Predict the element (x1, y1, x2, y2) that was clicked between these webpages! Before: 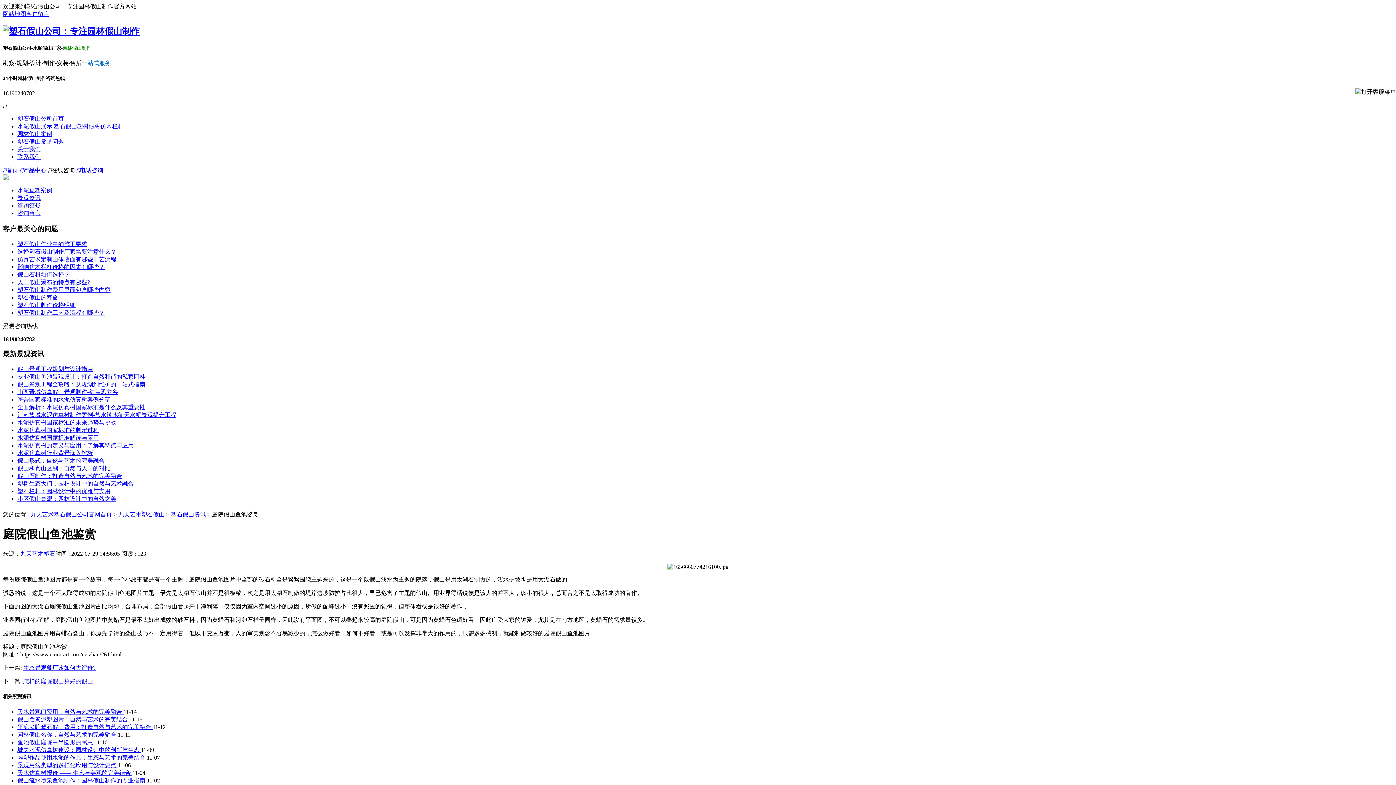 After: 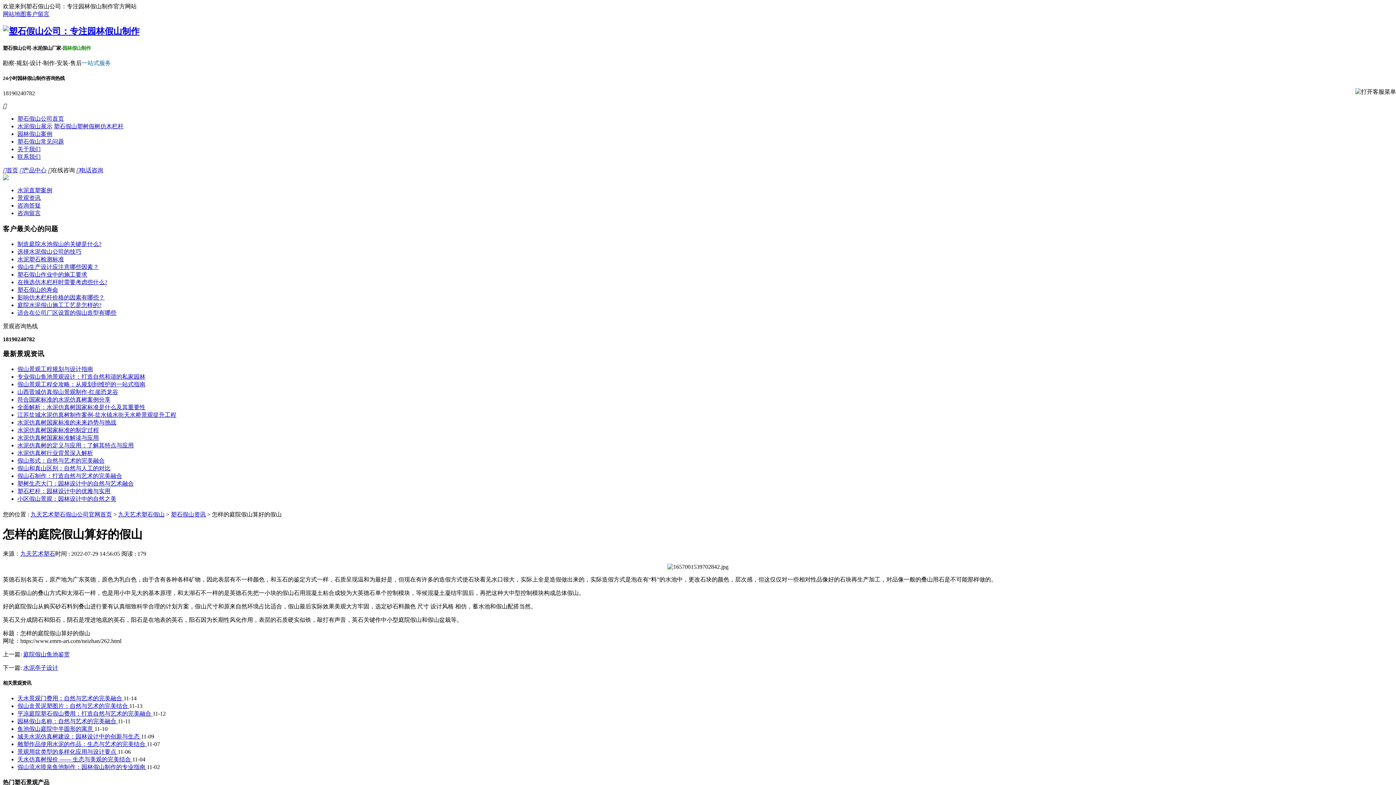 Action: label: 怎样的庭院假山算好的假山 bbox: (23, 678, 93, 684)